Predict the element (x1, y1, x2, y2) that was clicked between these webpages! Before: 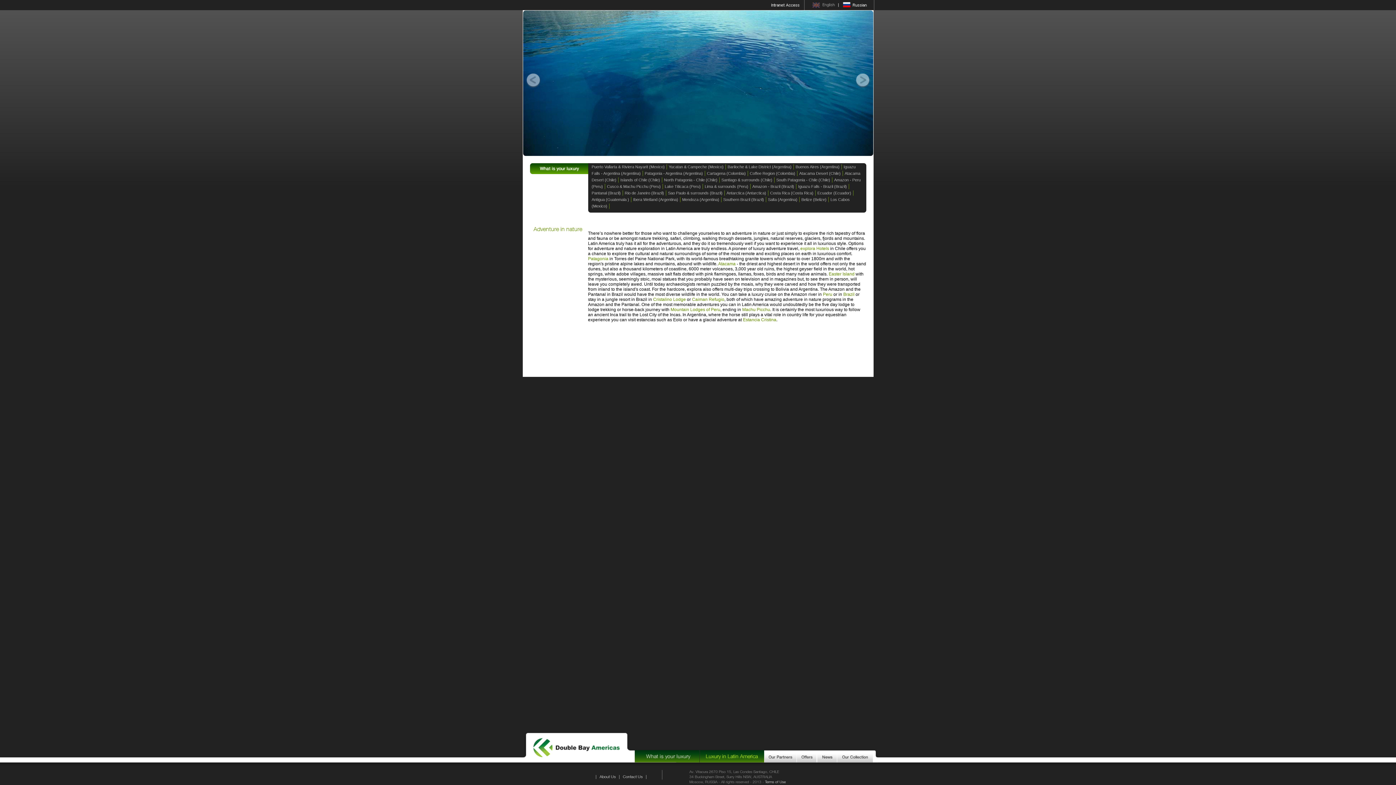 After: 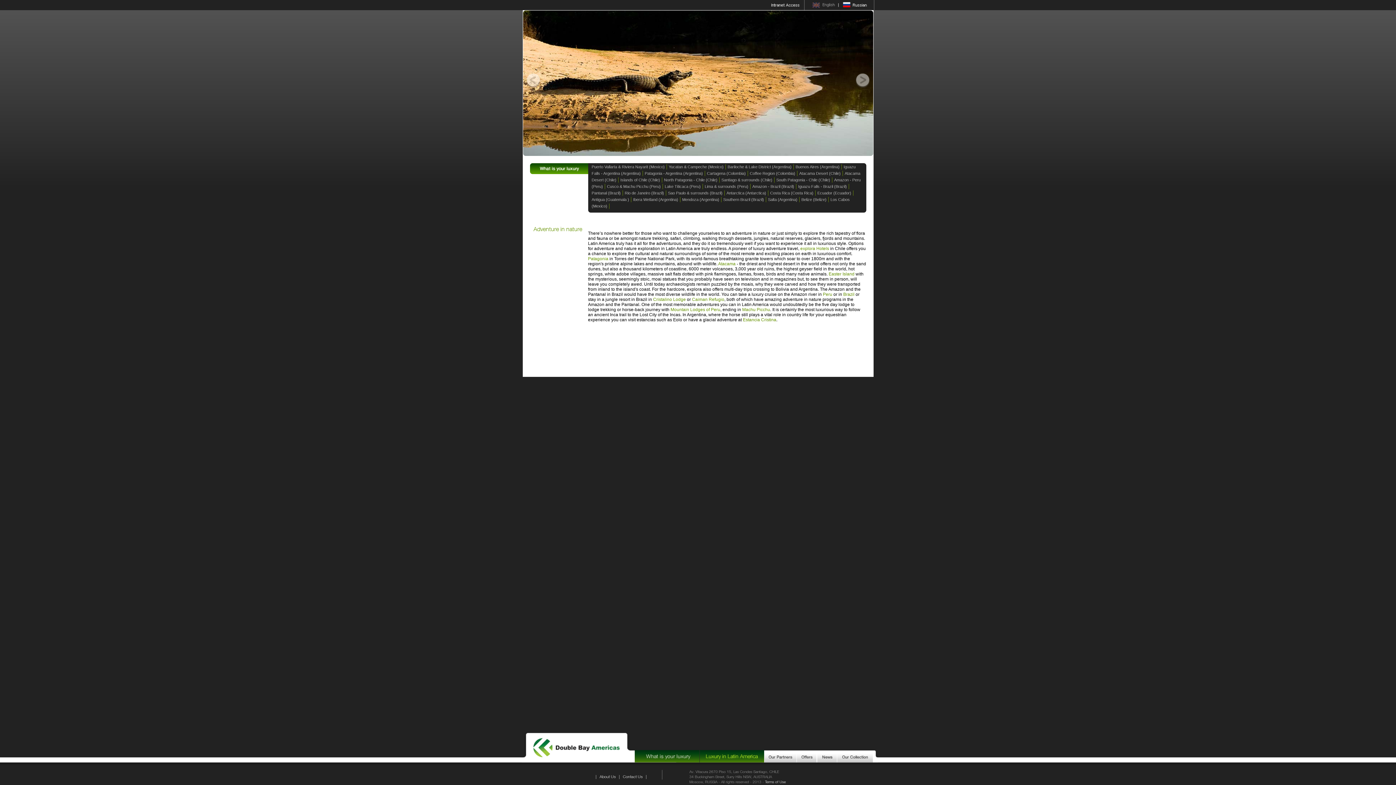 Action: bbox: (666, 163, 667, 169) label: |